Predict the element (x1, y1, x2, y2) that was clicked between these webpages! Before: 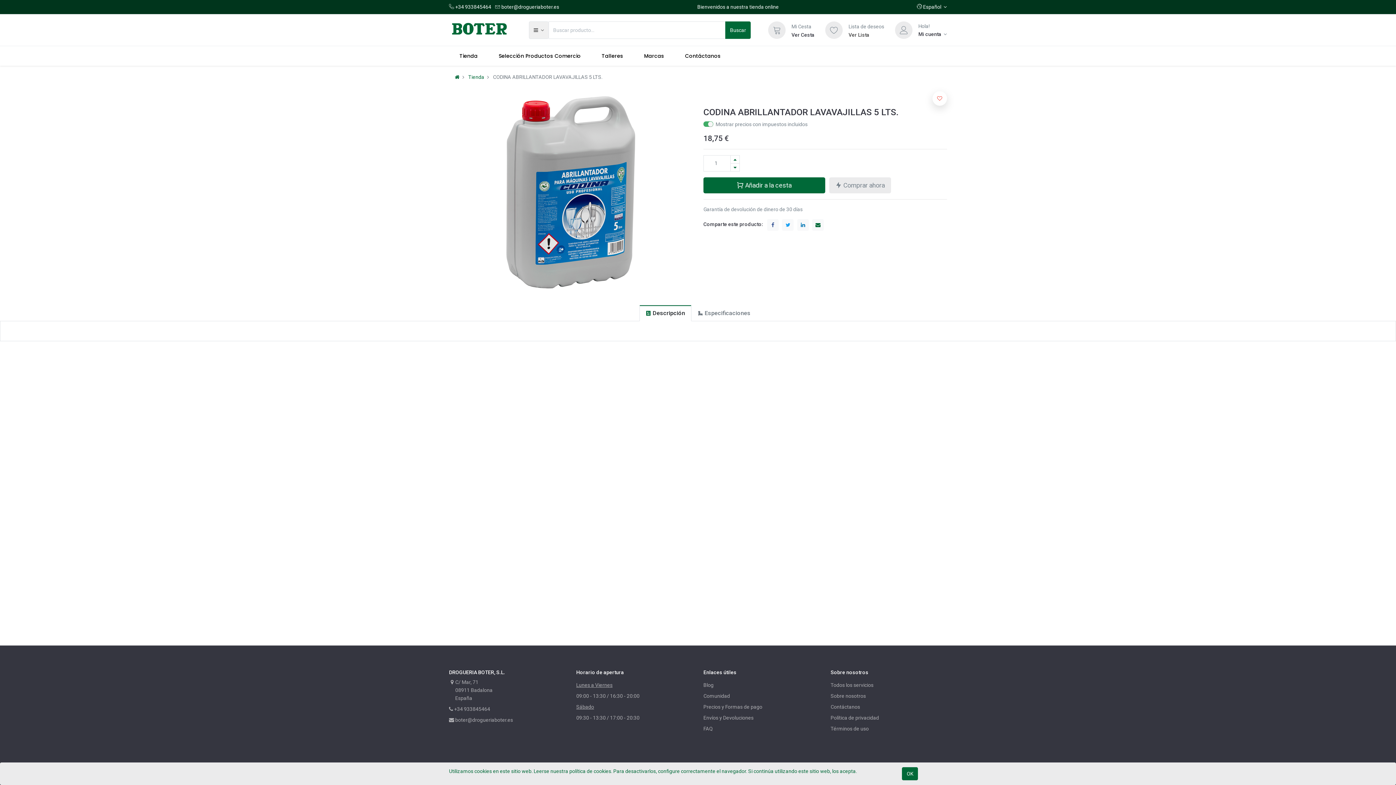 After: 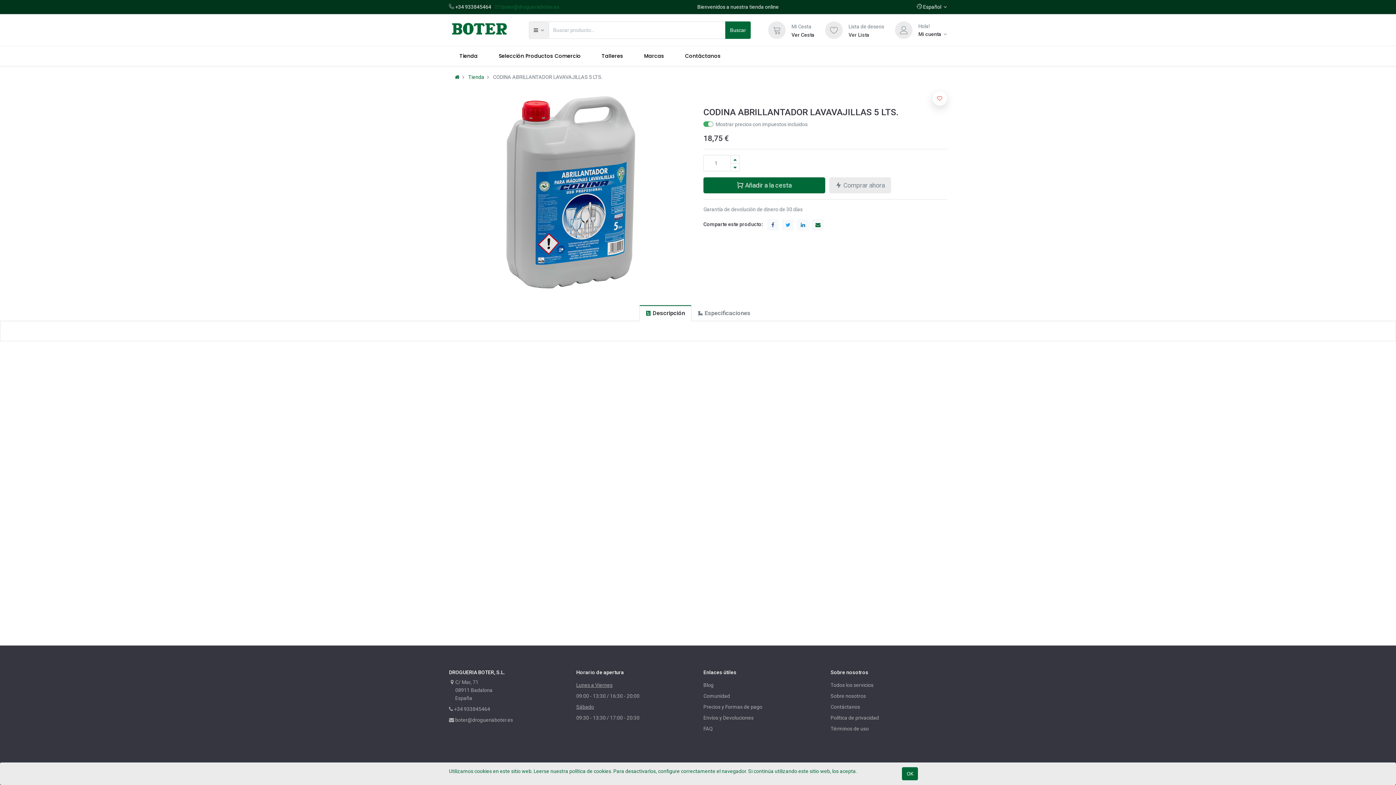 Action: bbox: (495, 4, 559, 9) label:  boter@drogueriaboter.es